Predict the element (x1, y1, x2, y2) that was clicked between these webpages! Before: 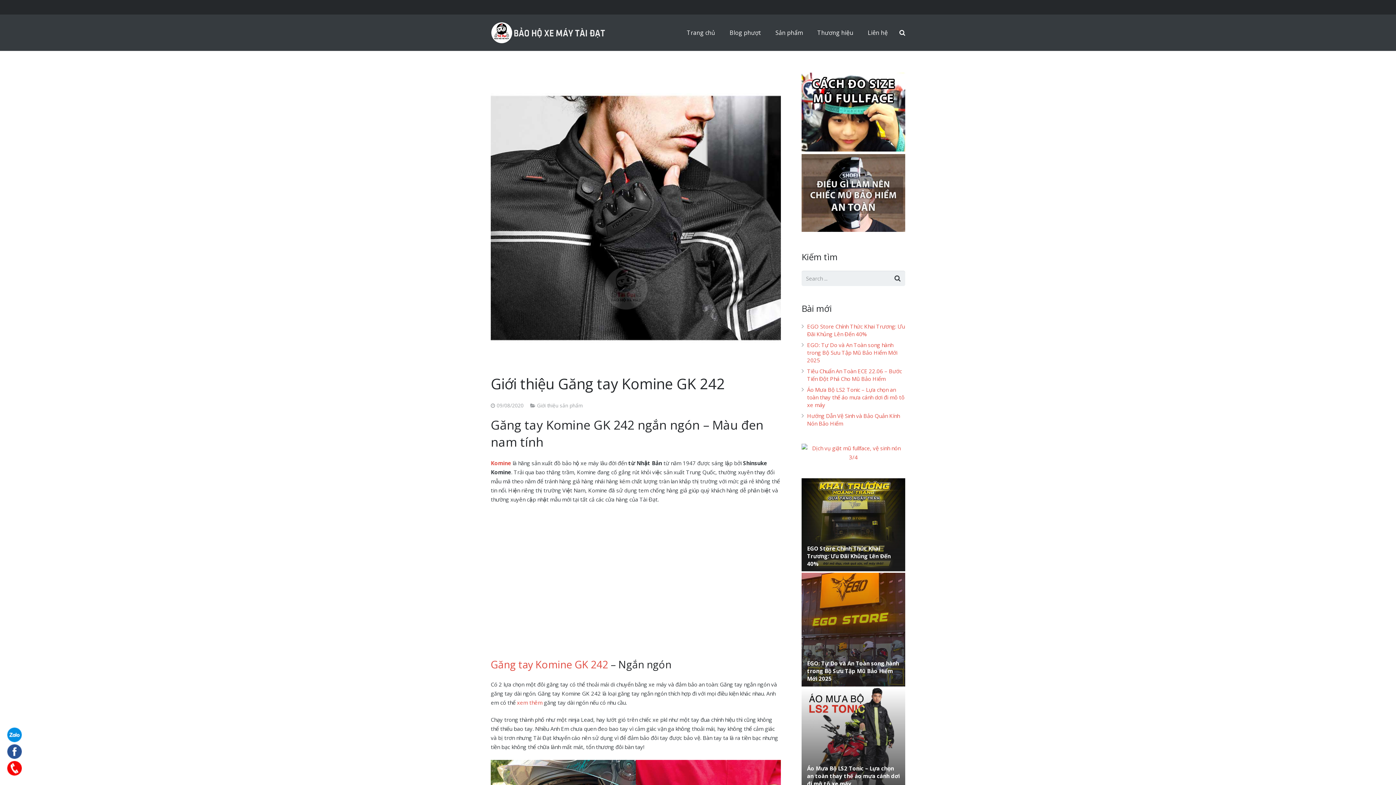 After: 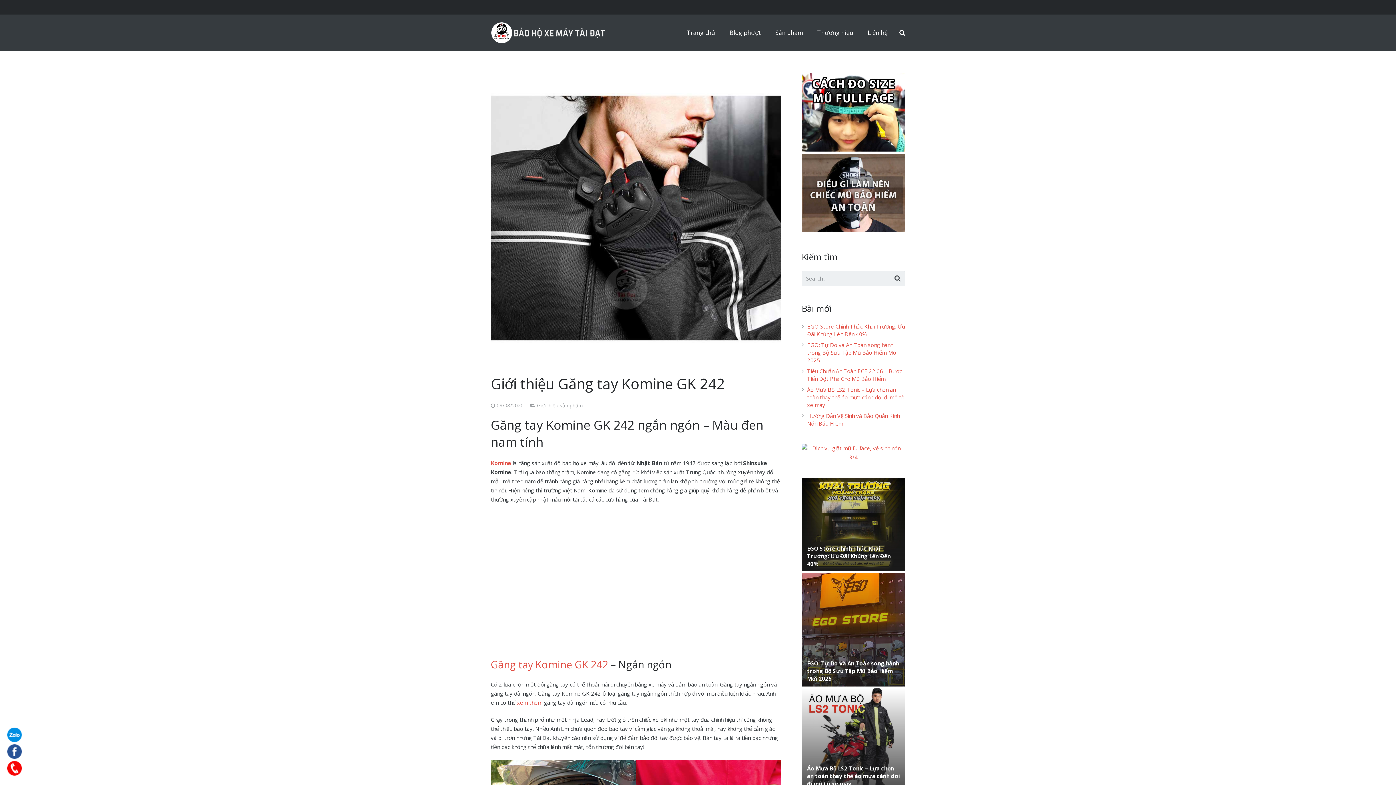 Action: bbox: (7, 736, 21, 744)